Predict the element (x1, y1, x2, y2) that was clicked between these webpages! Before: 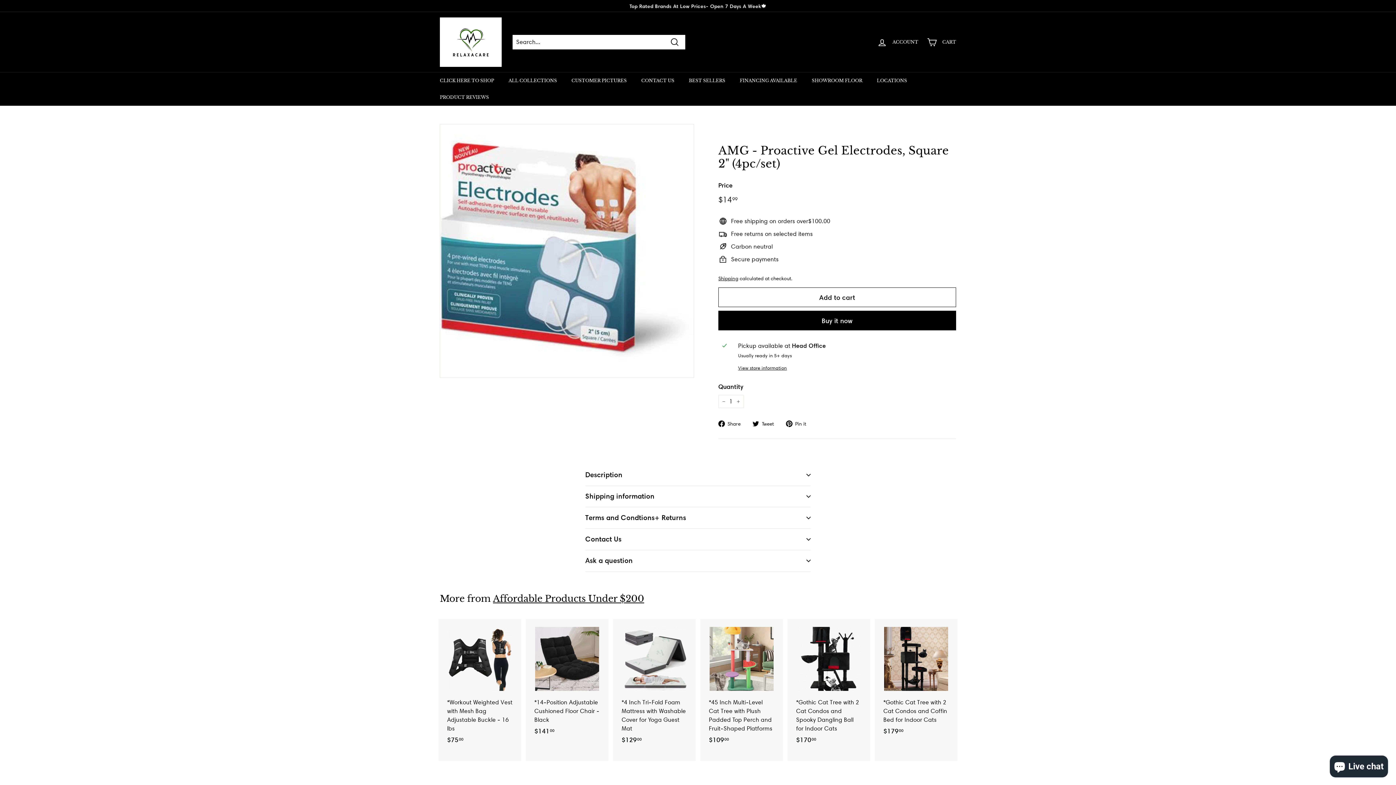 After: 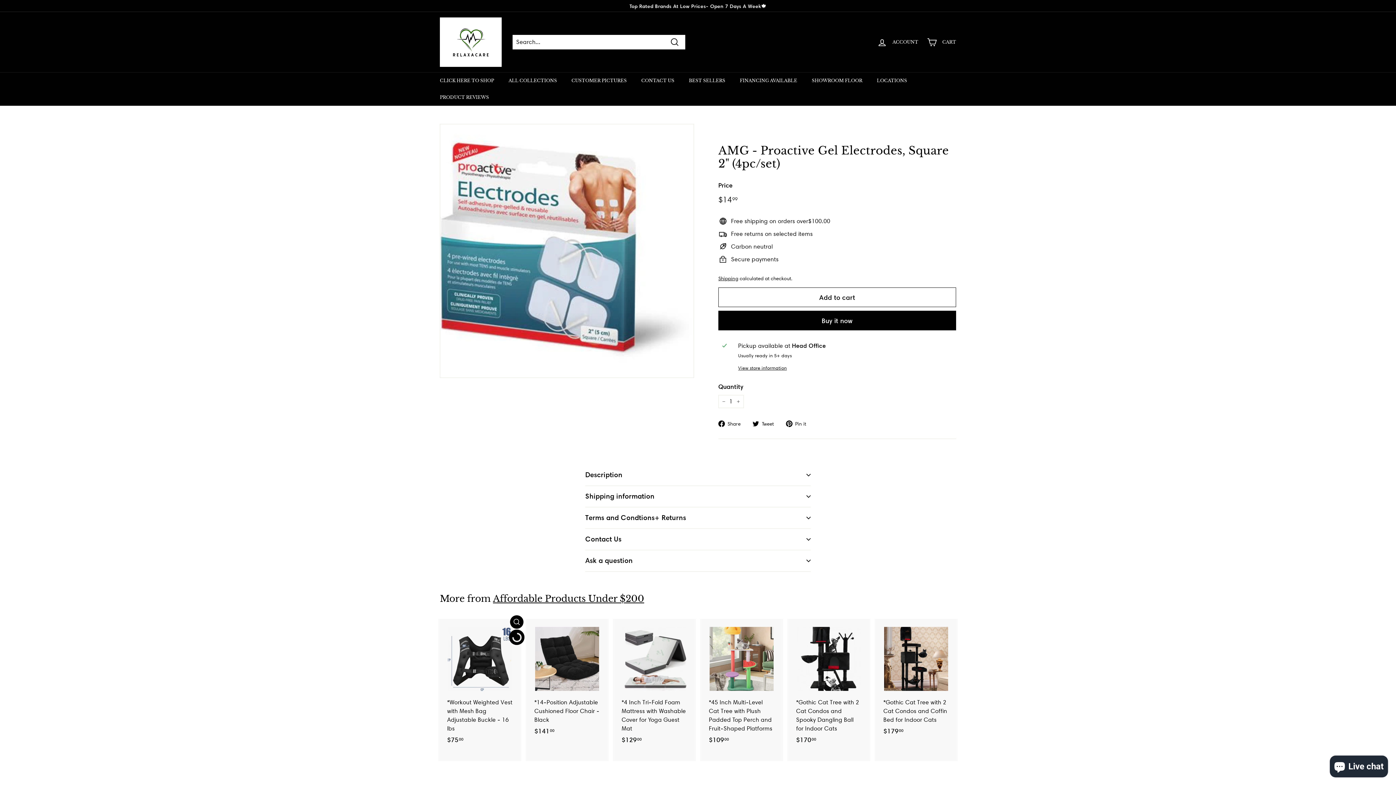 Action: bbox: (510, 632, 523, 646) label: Add to cart